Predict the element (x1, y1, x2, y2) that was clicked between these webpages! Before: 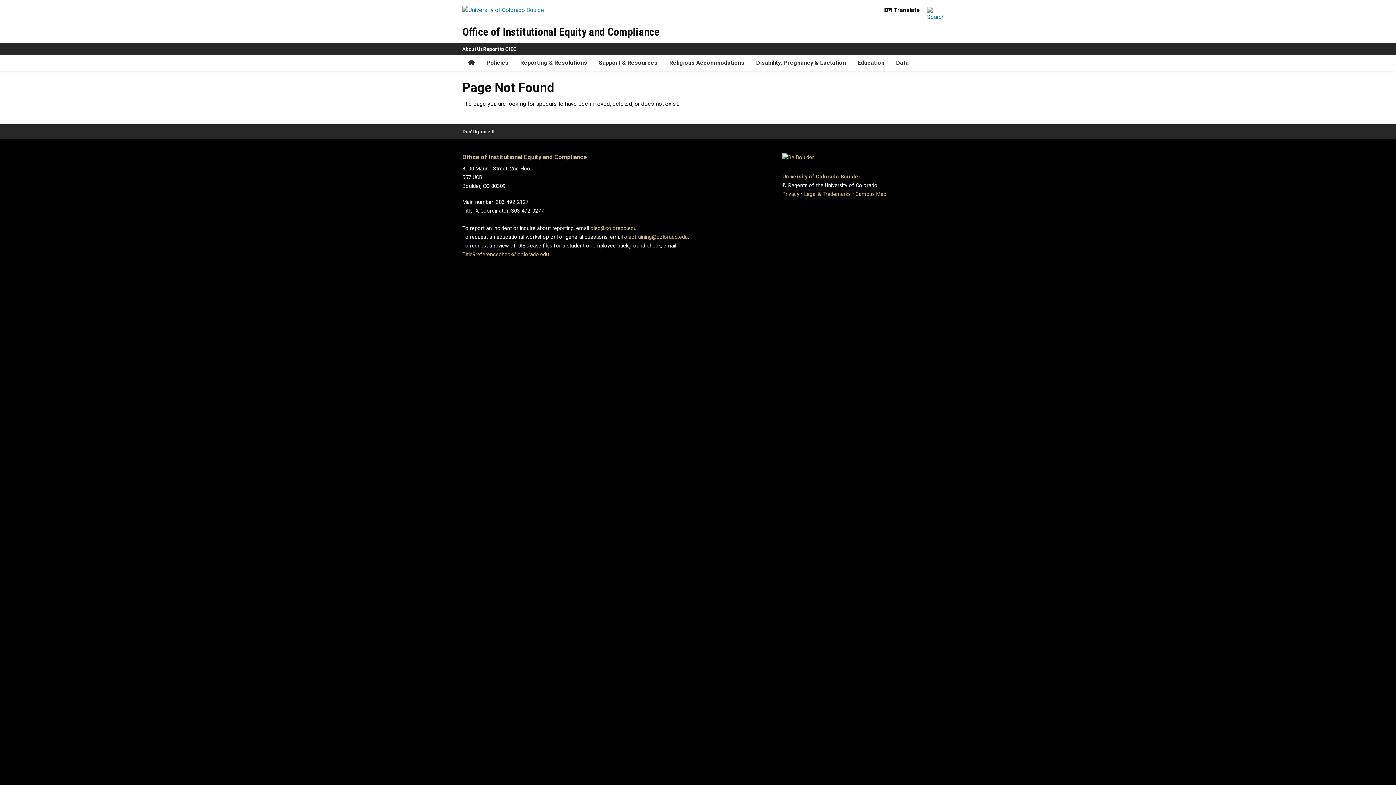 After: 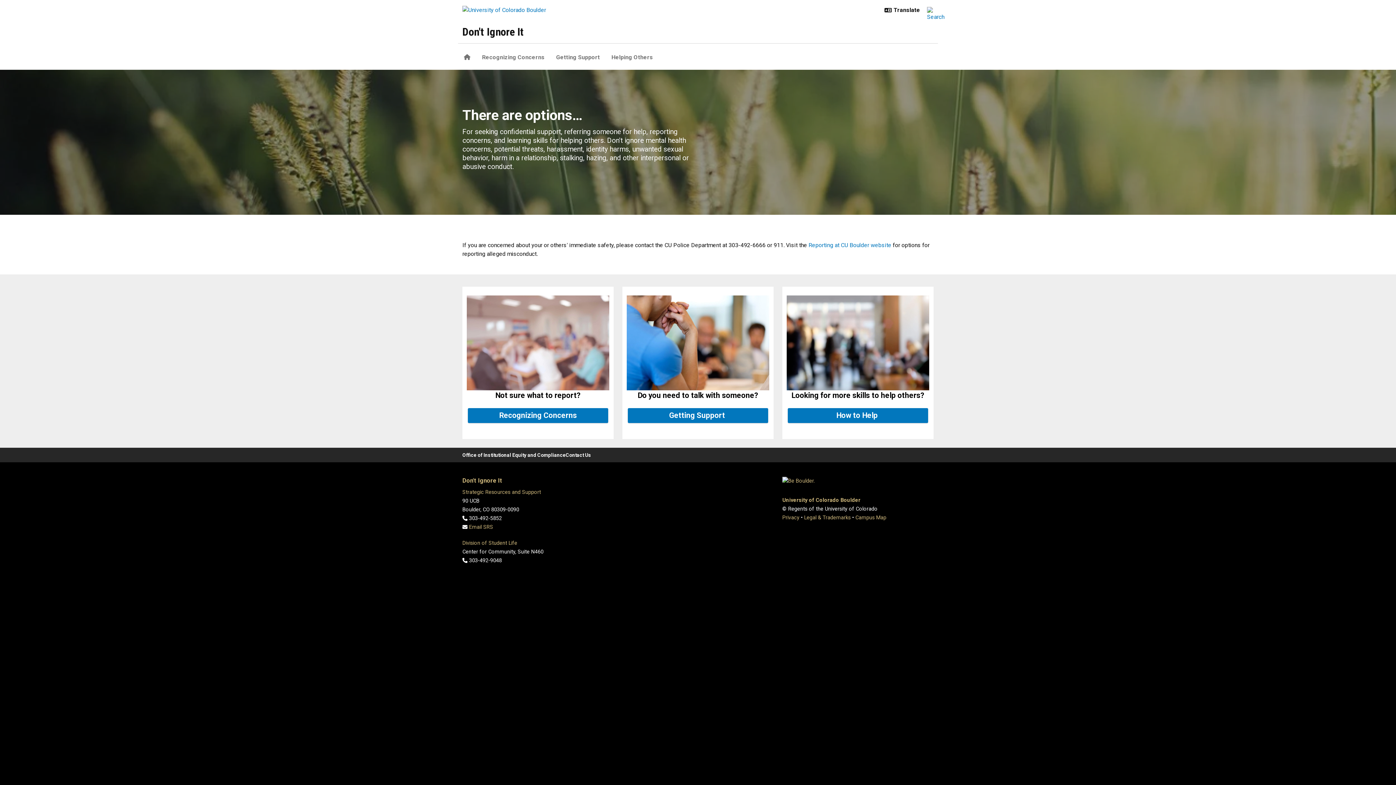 Action: label: Don't Ignore It bbox: (462, 124, 494, 138)